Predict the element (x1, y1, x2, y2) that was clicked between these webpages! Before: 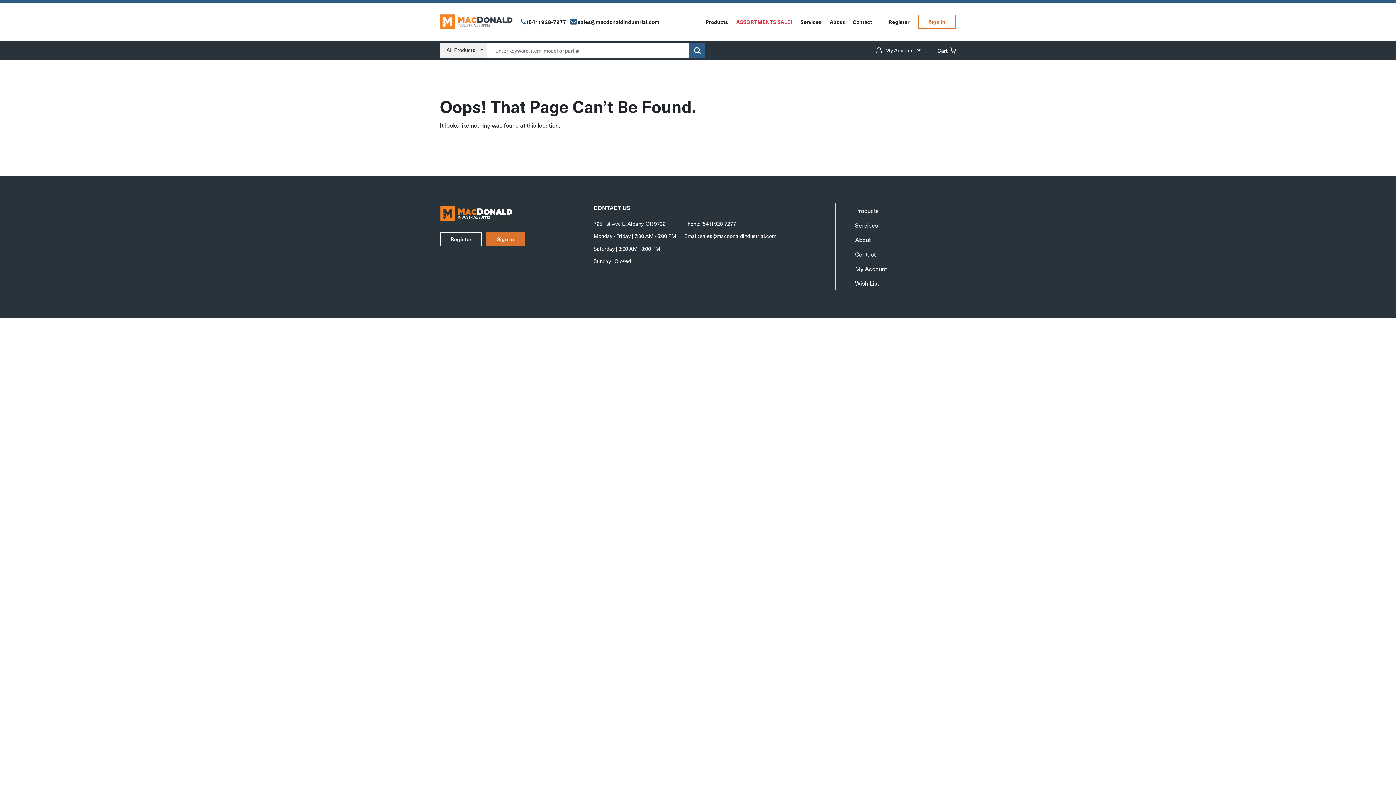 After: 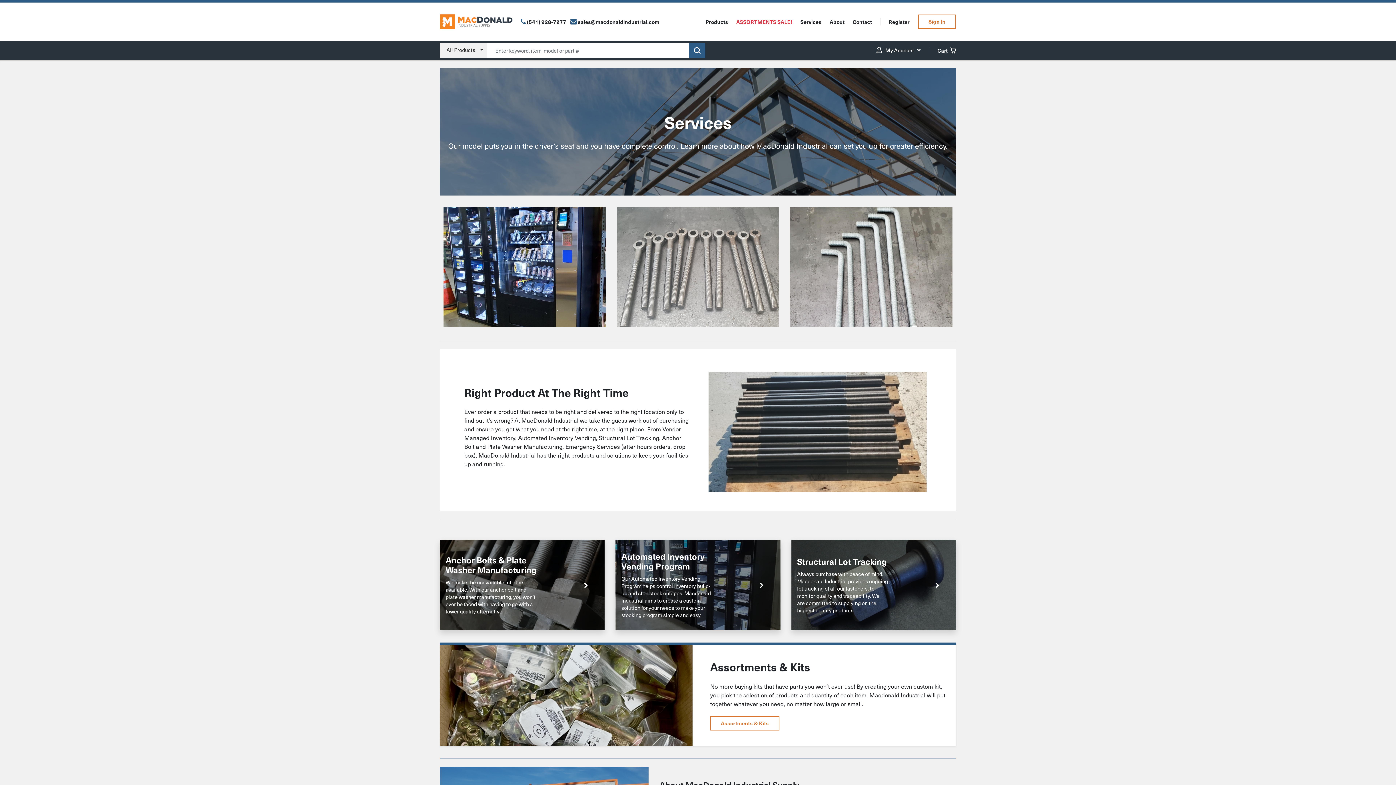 Action: bbox: (800, 18, 829, 24) label: Services